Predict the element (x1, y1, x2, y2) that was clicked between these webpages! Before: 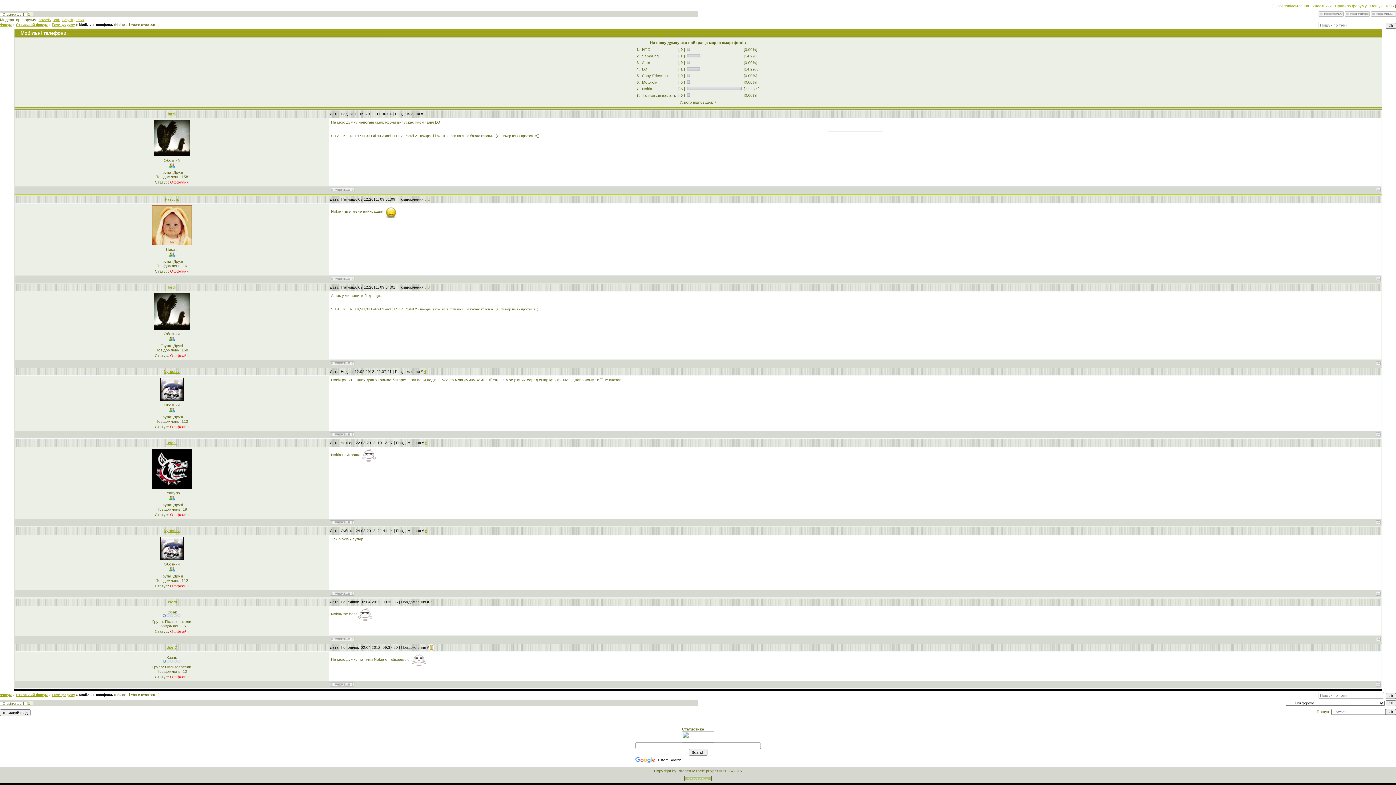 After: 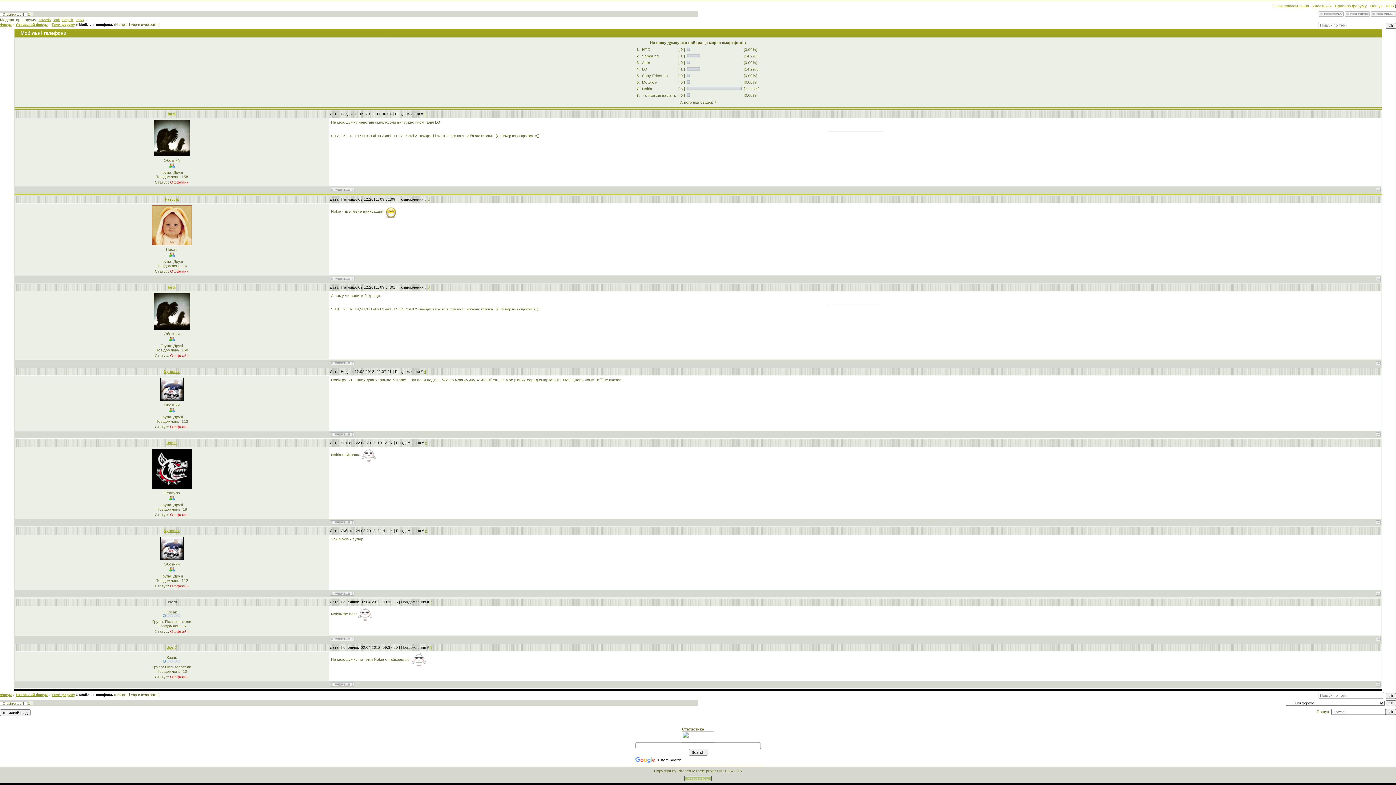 Action: bbox: (166, 600, 177, 604) label: User8